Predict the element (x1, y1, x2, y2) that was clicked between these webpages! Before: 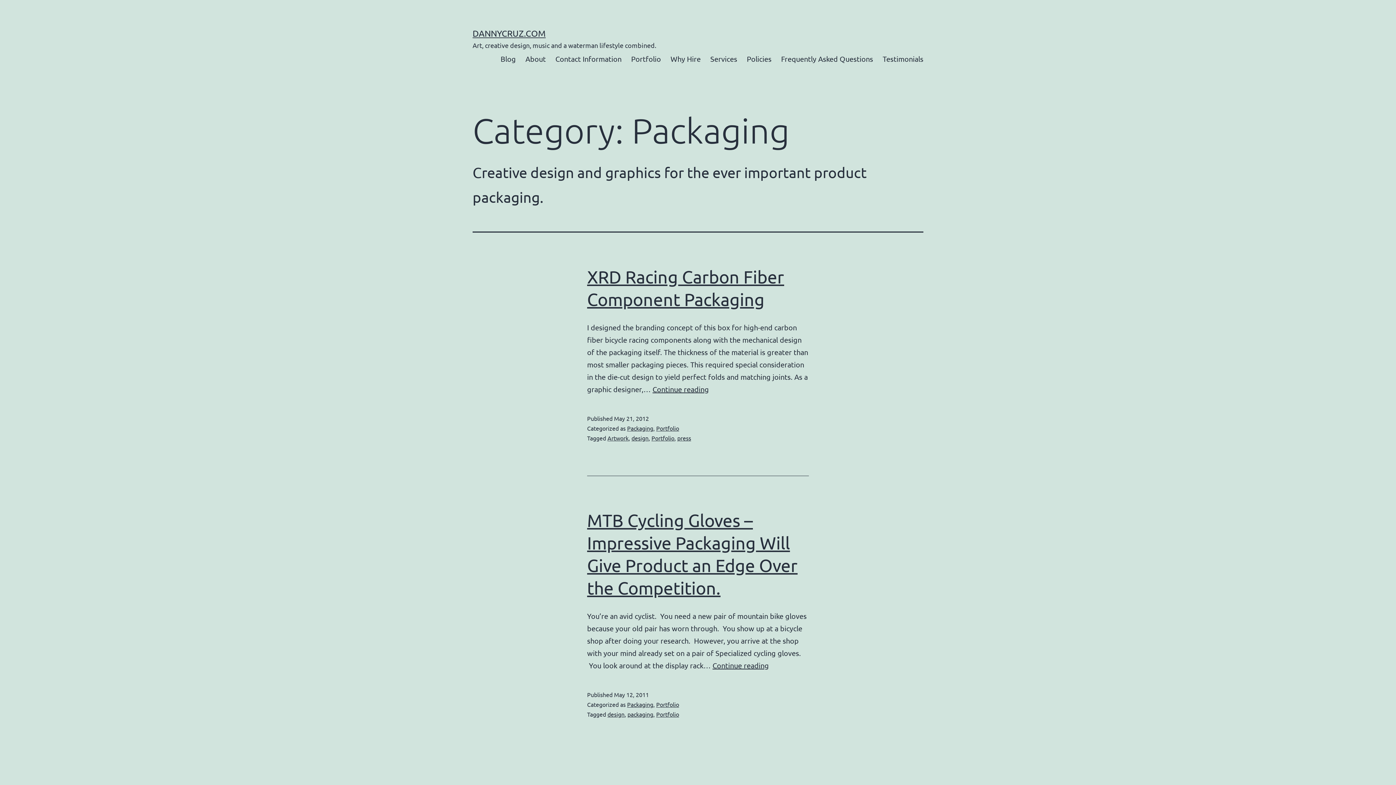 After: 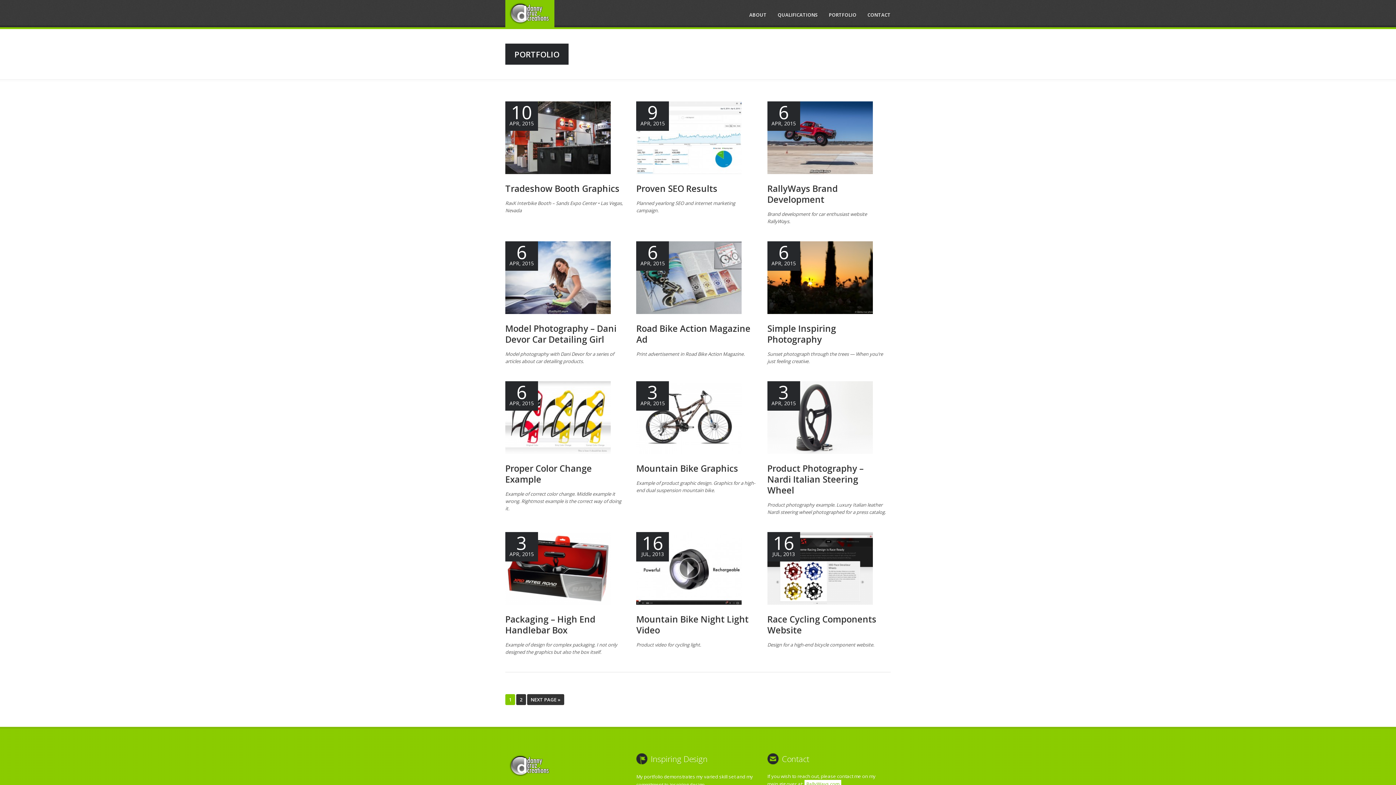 Action: bbox: (626, 49, 665, 67) label: Portfolio